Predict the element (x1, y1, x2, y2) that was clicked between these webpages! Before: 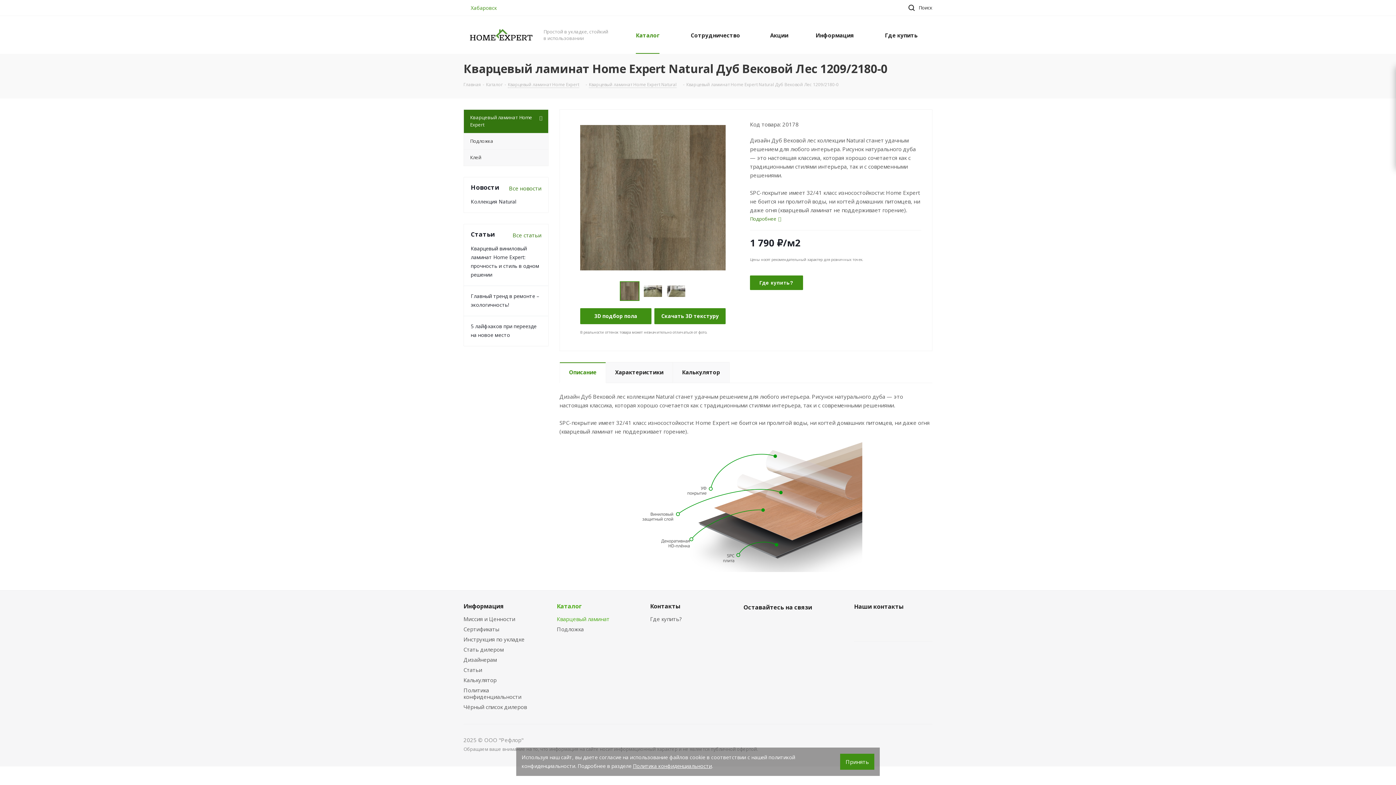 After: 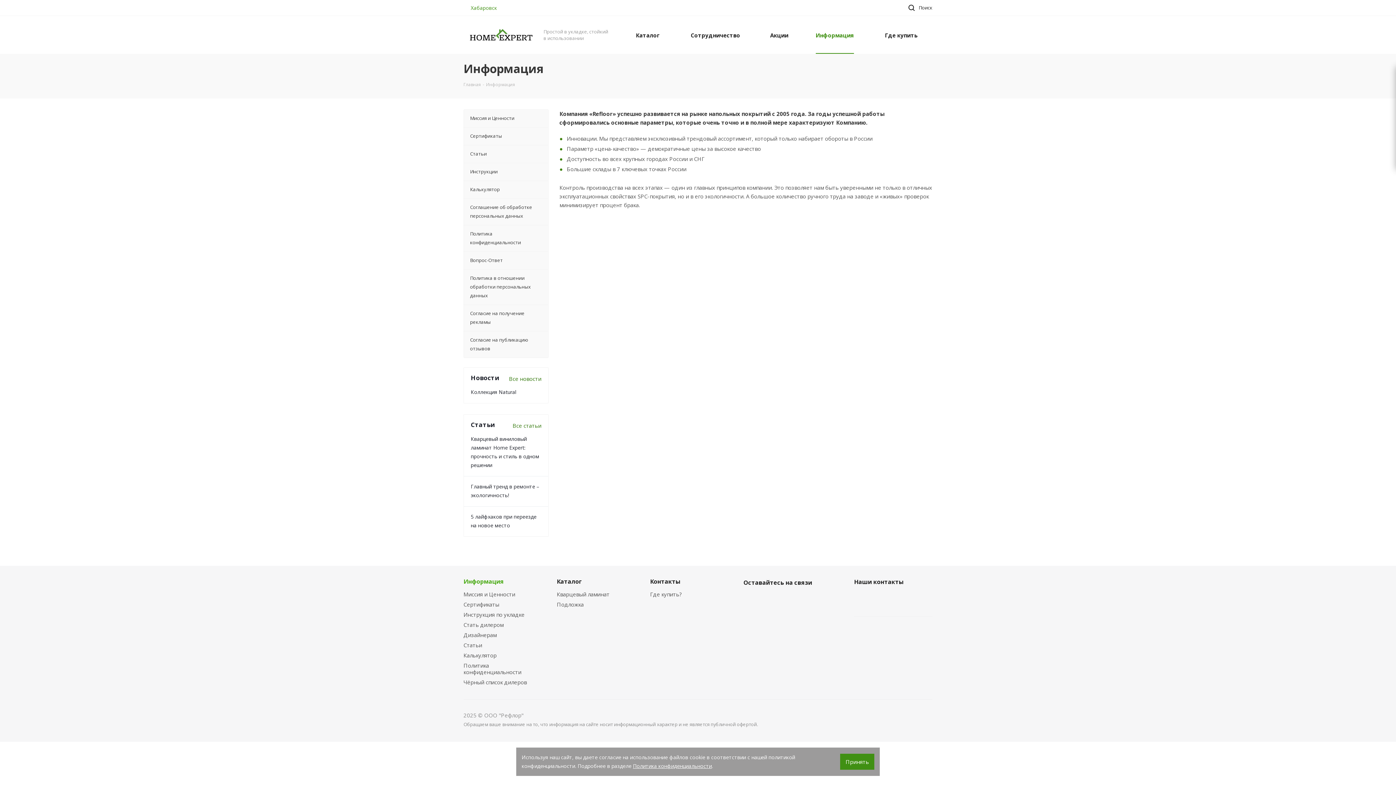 Action: bbox: (463, 602, 504, 610) label: Информация